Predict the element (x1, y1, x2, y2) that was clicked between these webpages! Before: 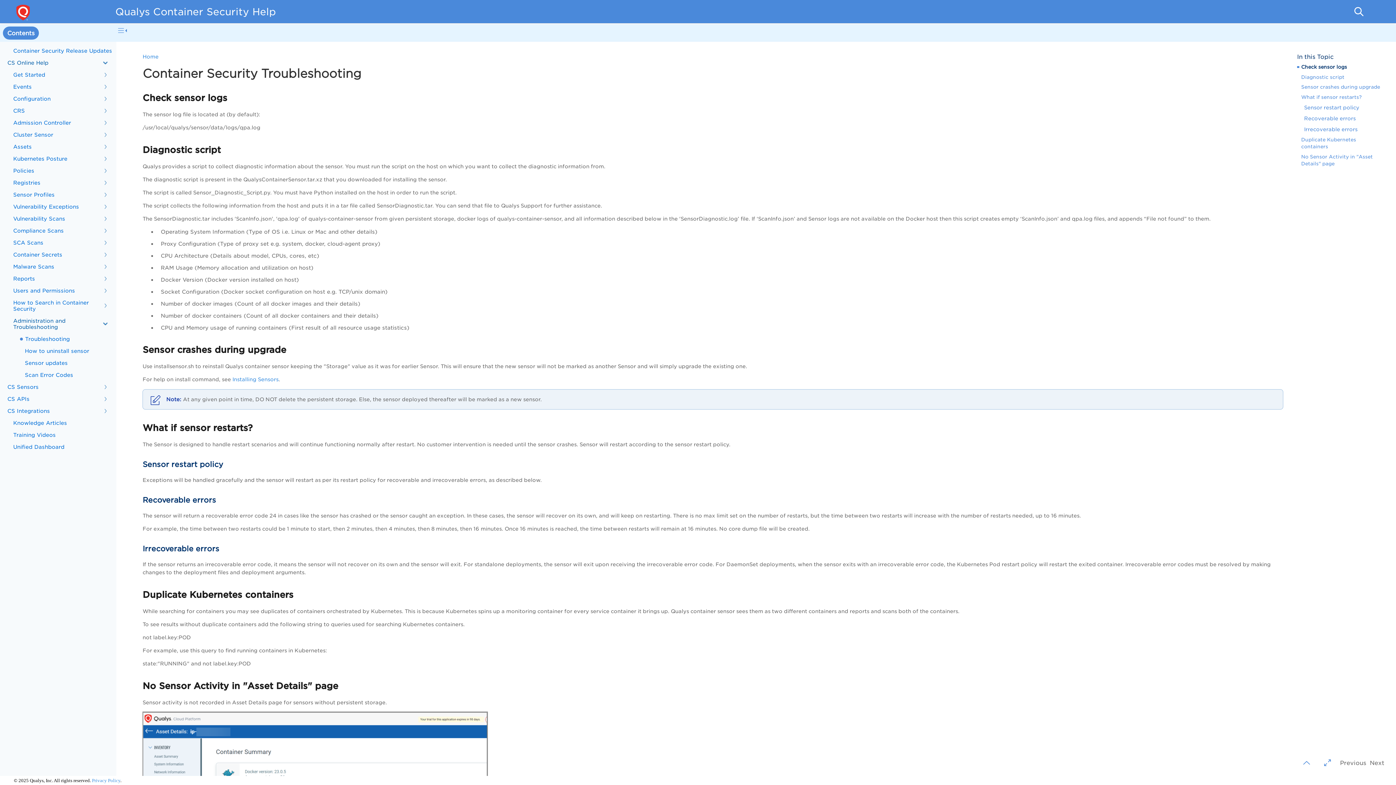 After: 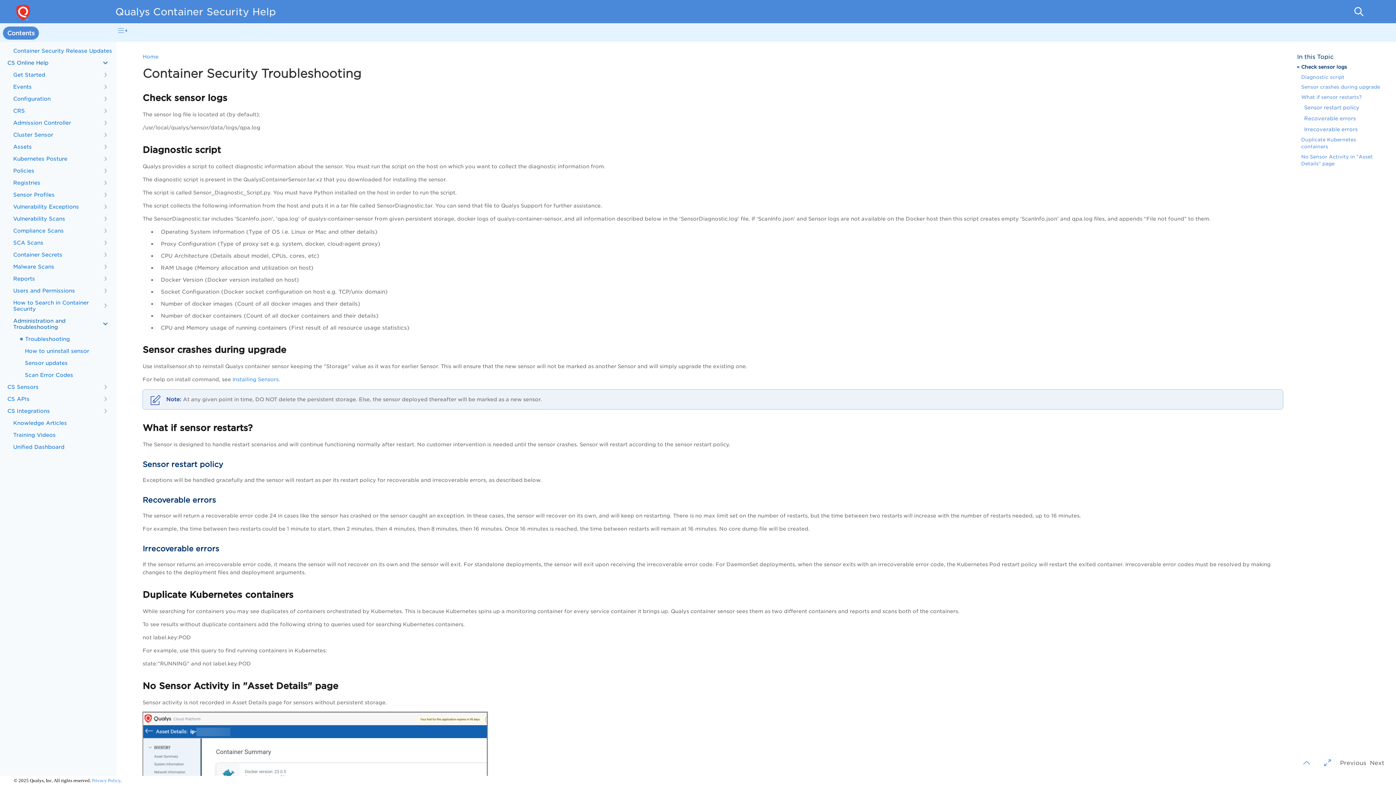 Action: label: Contents bbox: (2, 26, 38, 39)